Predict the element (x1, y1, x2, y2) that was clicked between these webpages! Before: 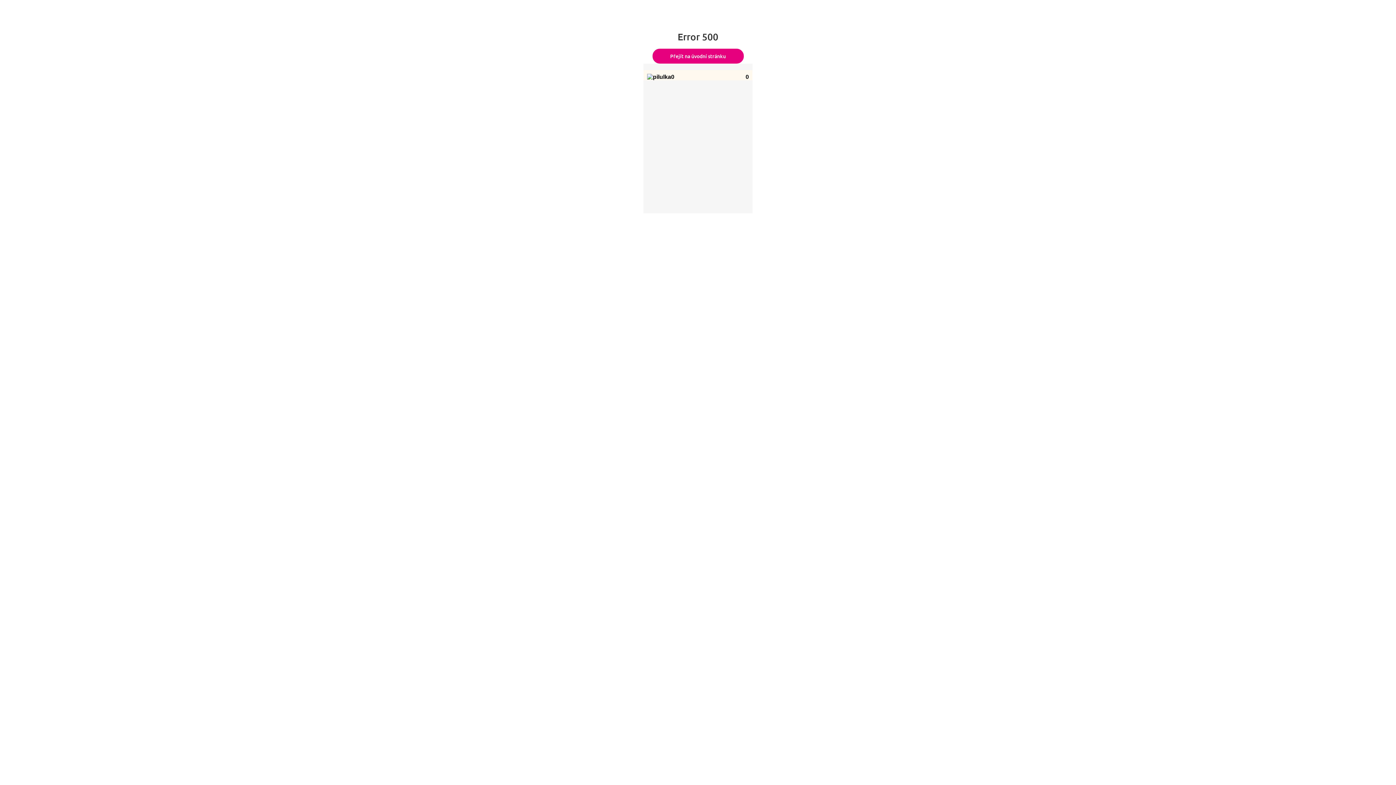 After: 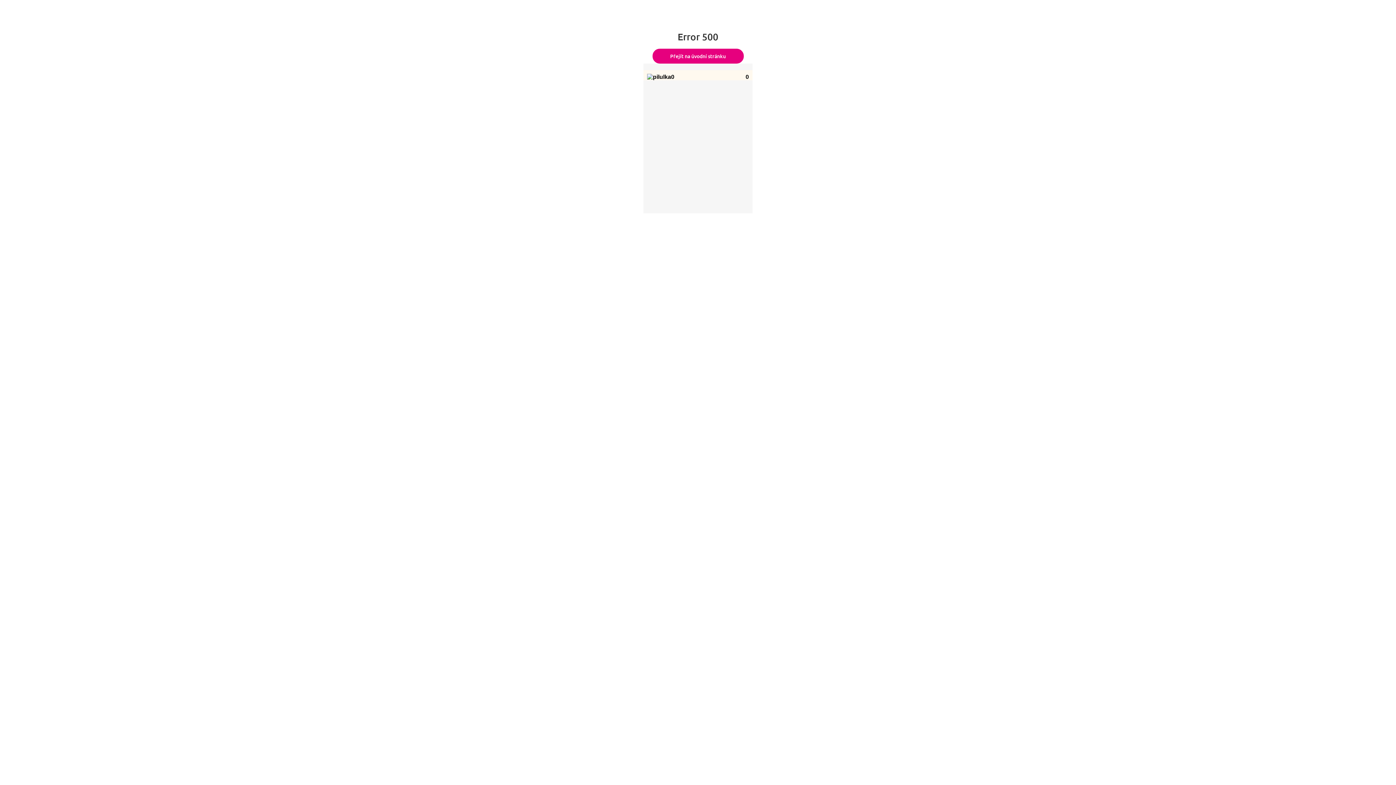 Action: bbox: (652, 48, 743, 63) label: Přejít na úvodní stránku